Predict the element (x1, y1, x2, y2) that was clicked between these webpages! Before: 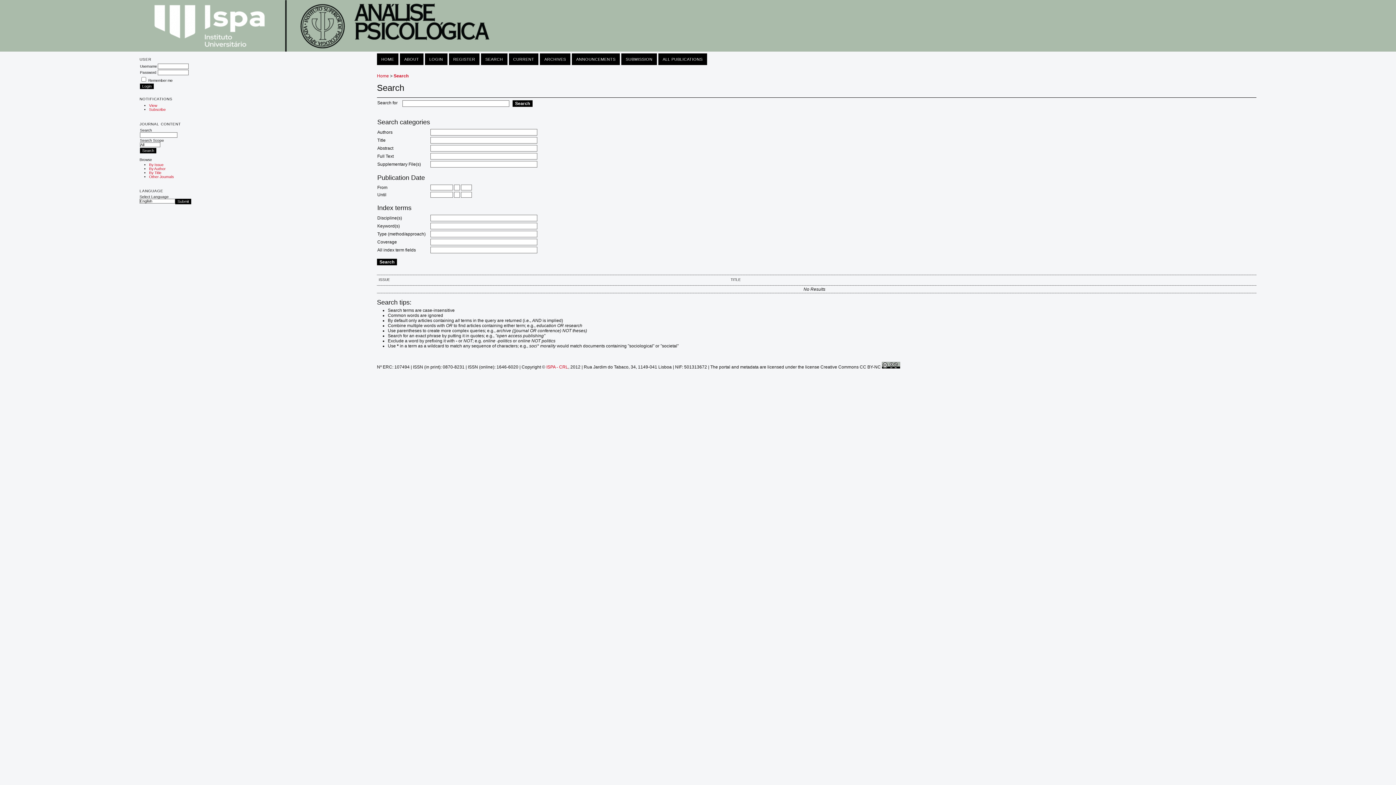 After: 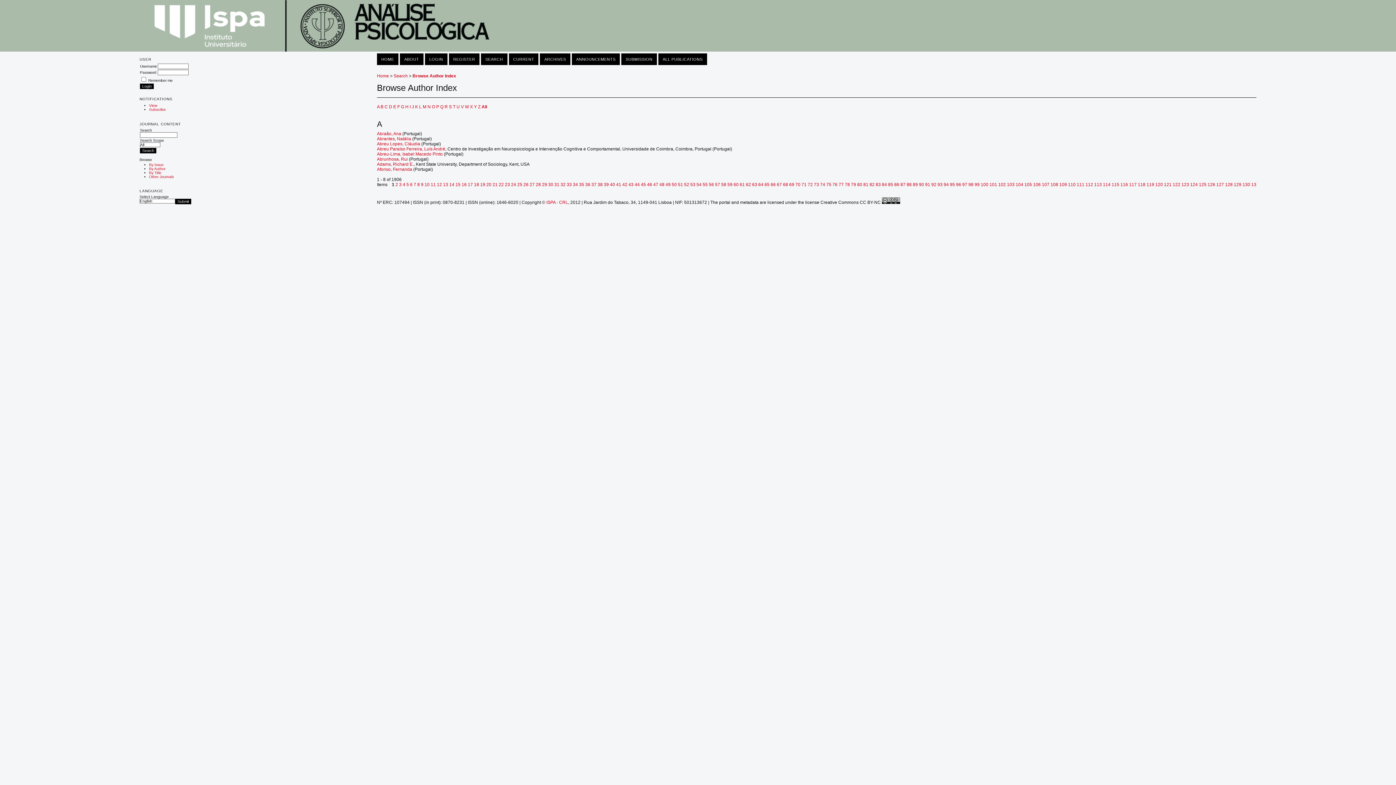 Action: label: By Author bbox: (149, 166, 165, 170)